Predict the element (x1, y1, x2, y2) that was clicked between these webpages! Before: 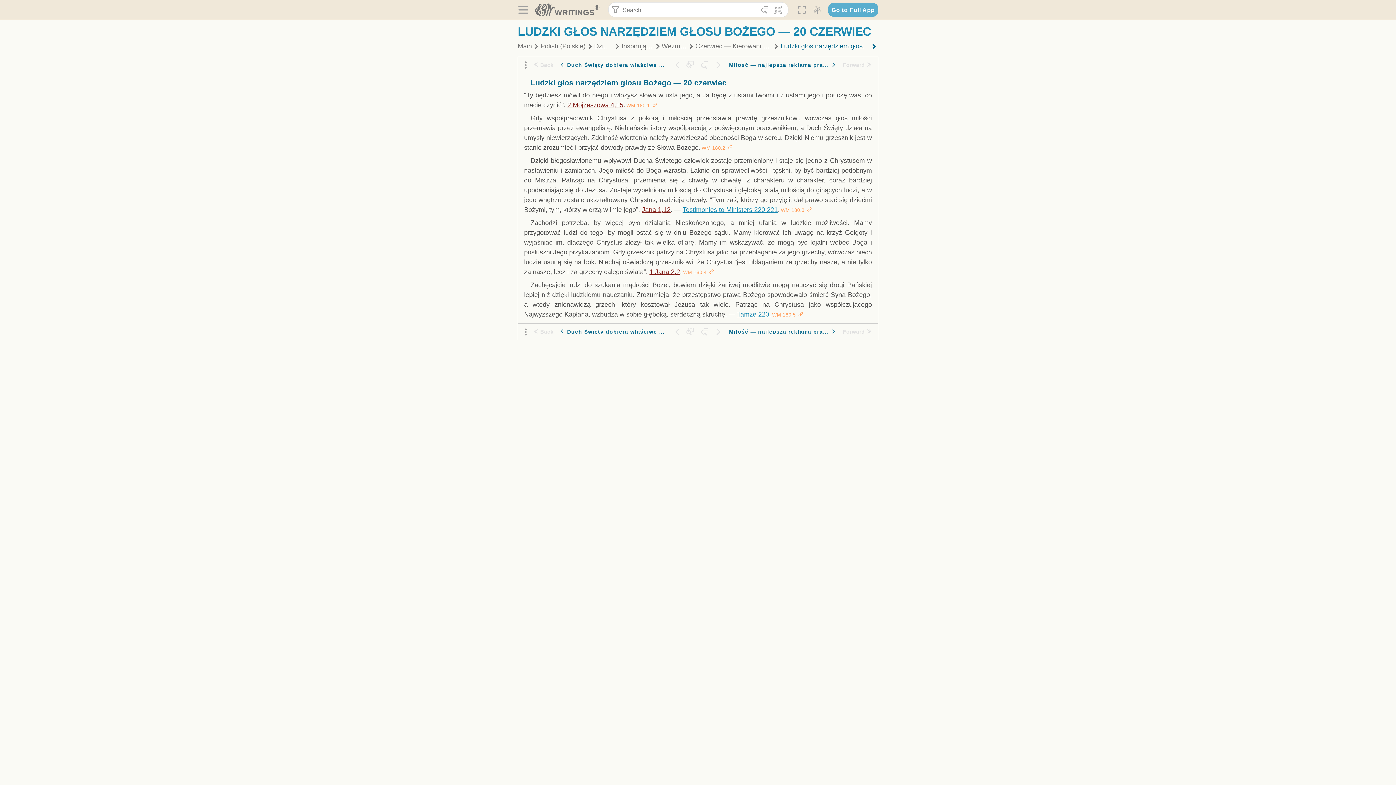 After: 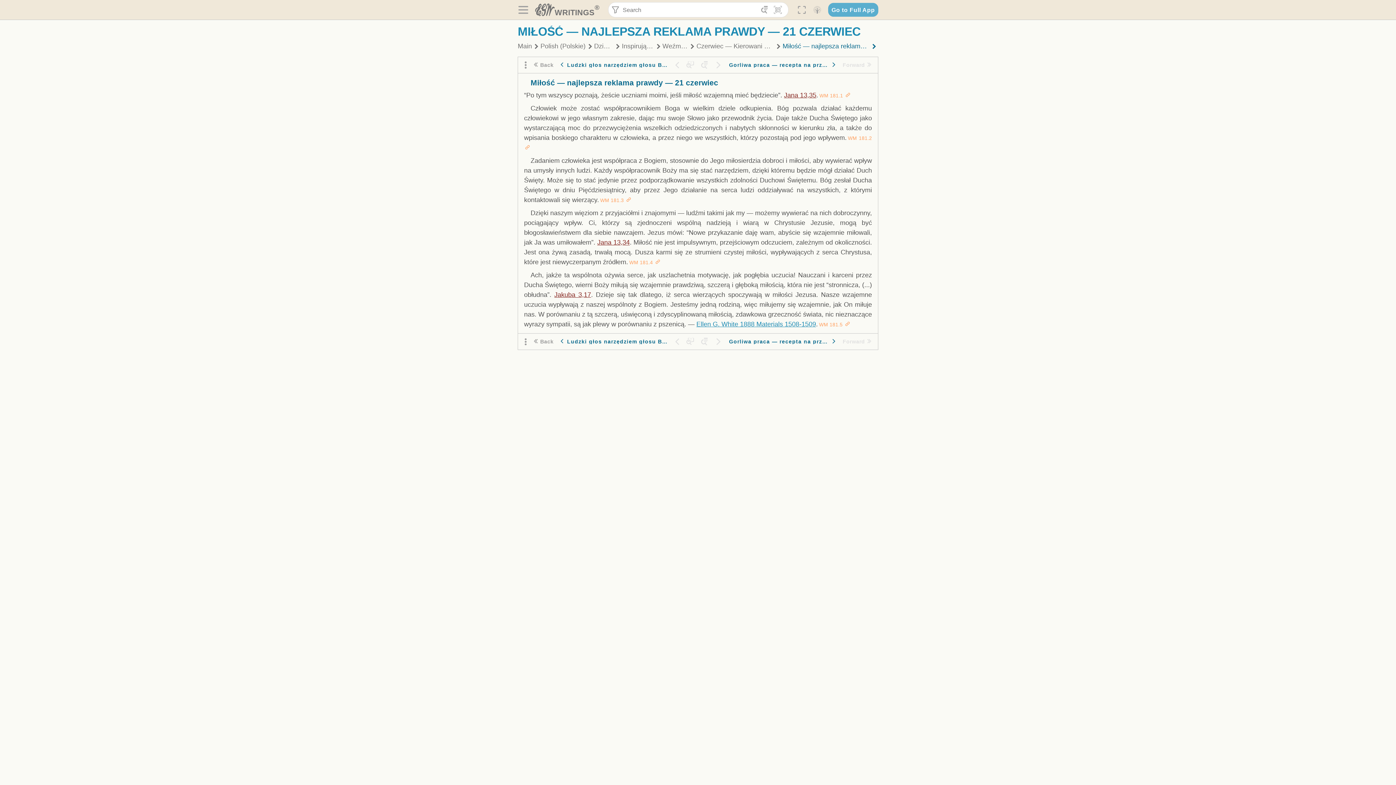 Action: bbox: (726, 58, 840, 71) label: Miłość — najlepsza reklama prawdy — 21 czerwiec